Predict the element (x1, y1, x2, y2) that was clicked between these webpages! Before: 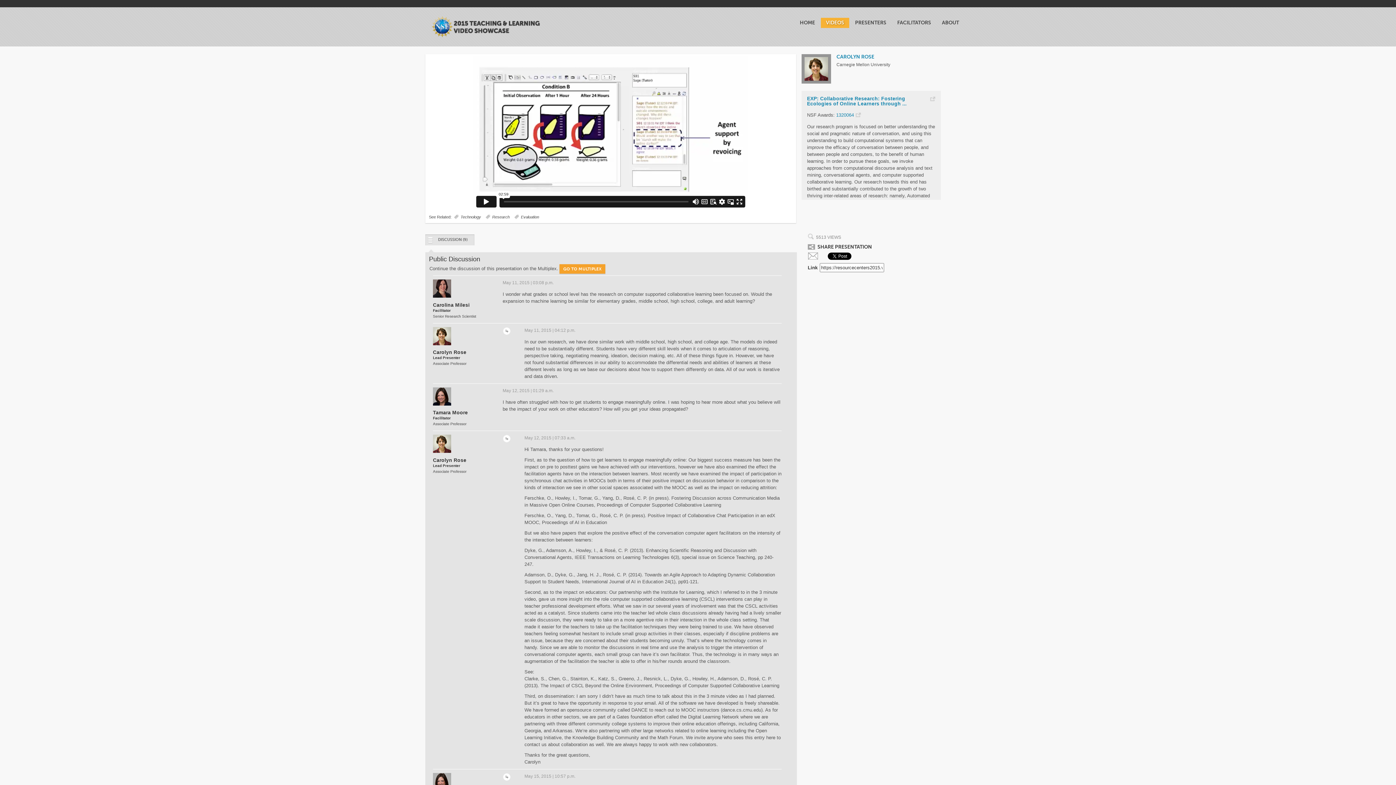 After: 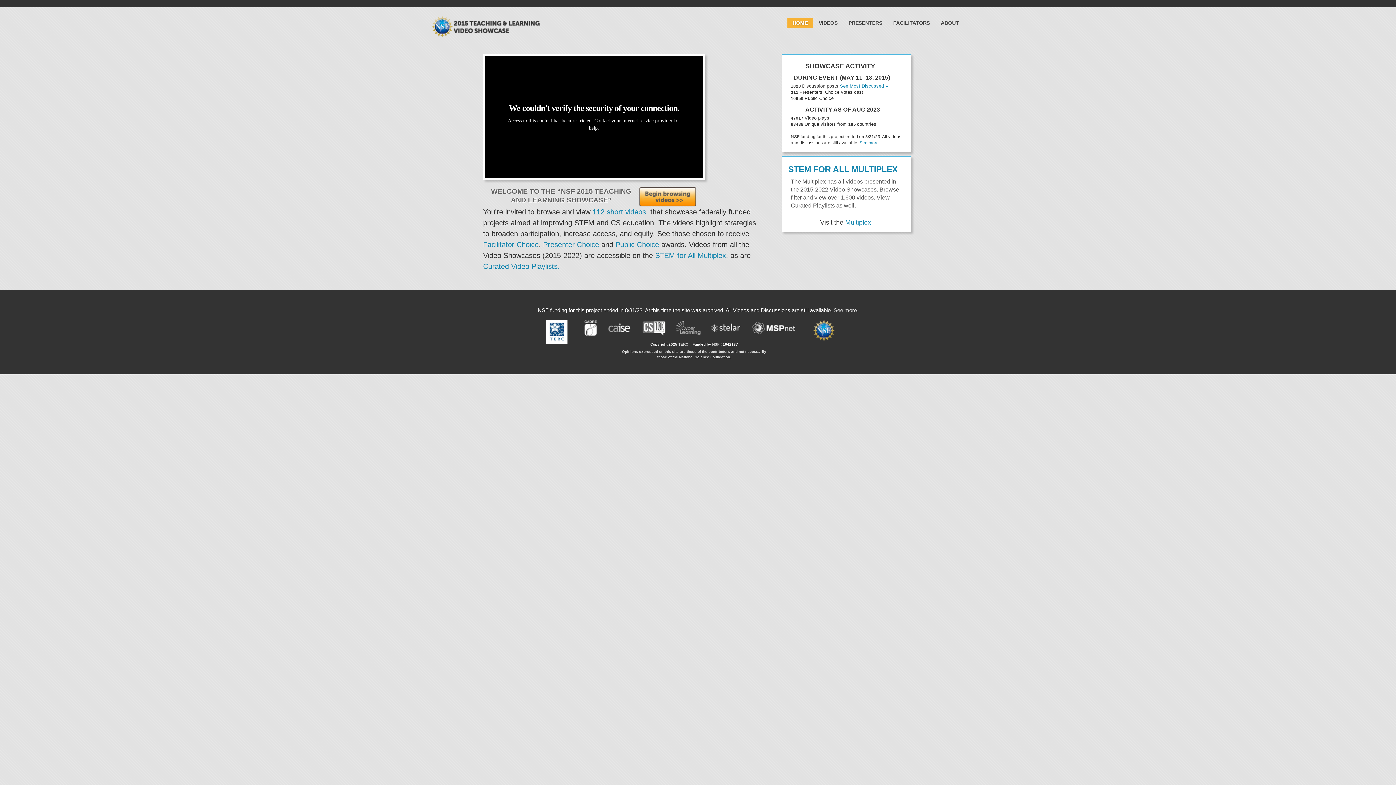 Action: label:   bbox: (431, 16, 540, 37)